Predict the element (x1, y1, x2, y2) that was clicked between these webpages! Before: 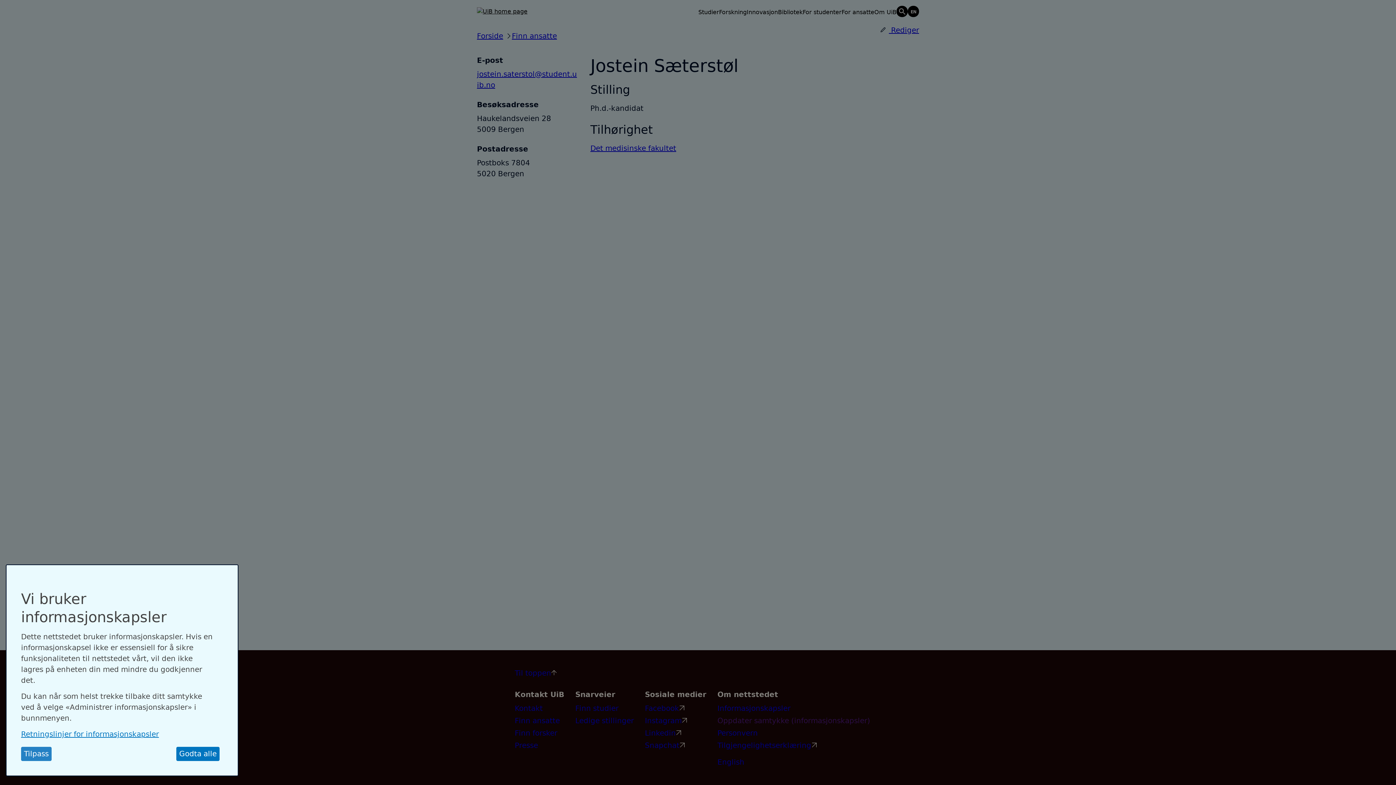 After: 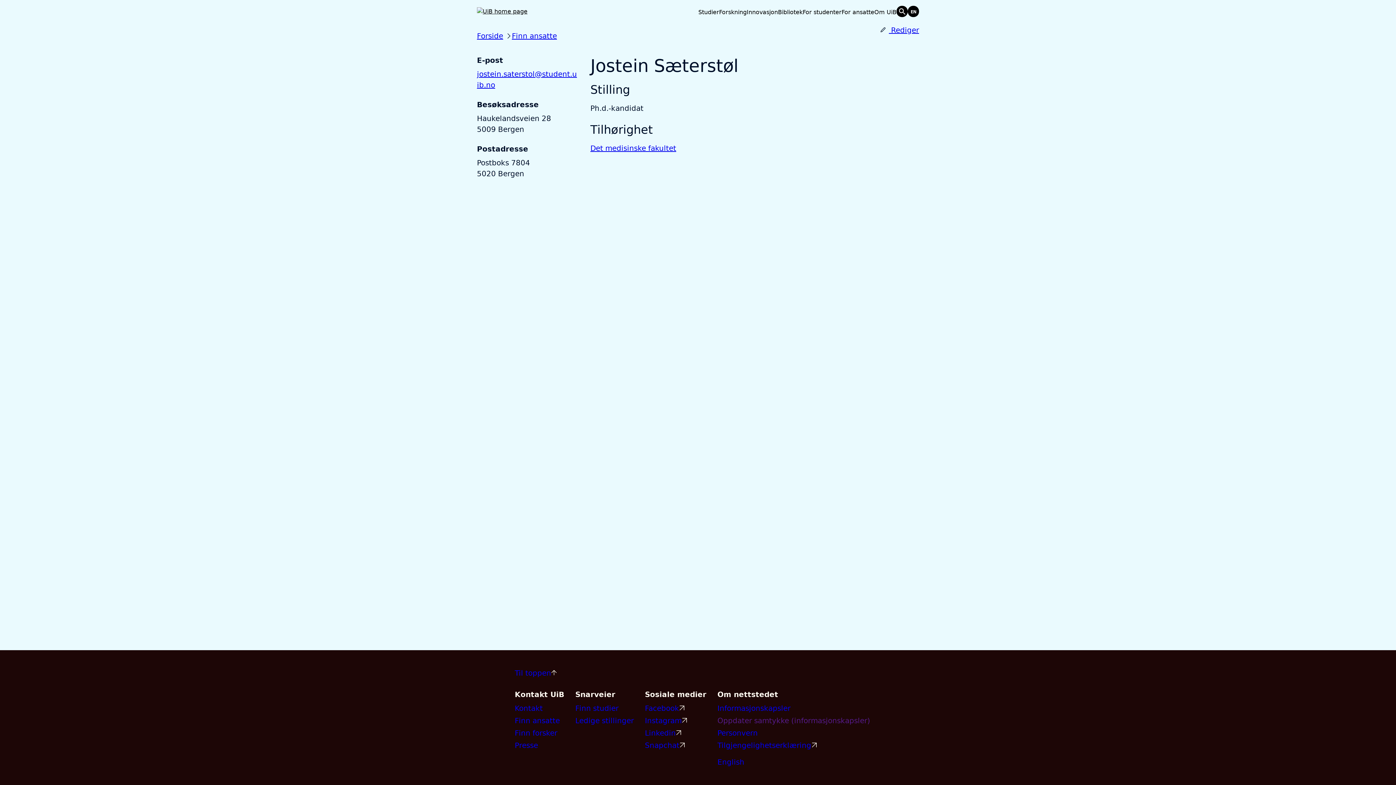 Action: label: Godta alle bbox: (176, 747, 219, 761)